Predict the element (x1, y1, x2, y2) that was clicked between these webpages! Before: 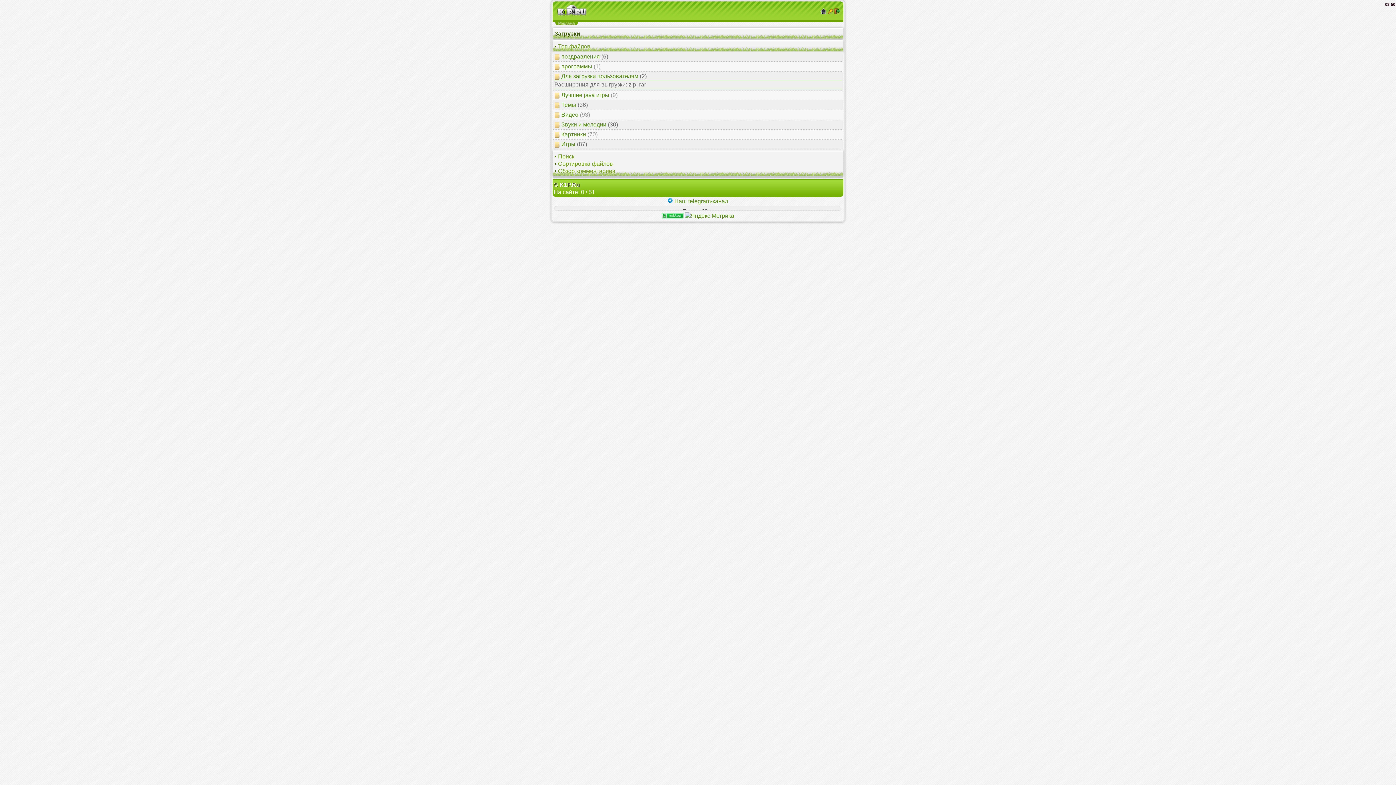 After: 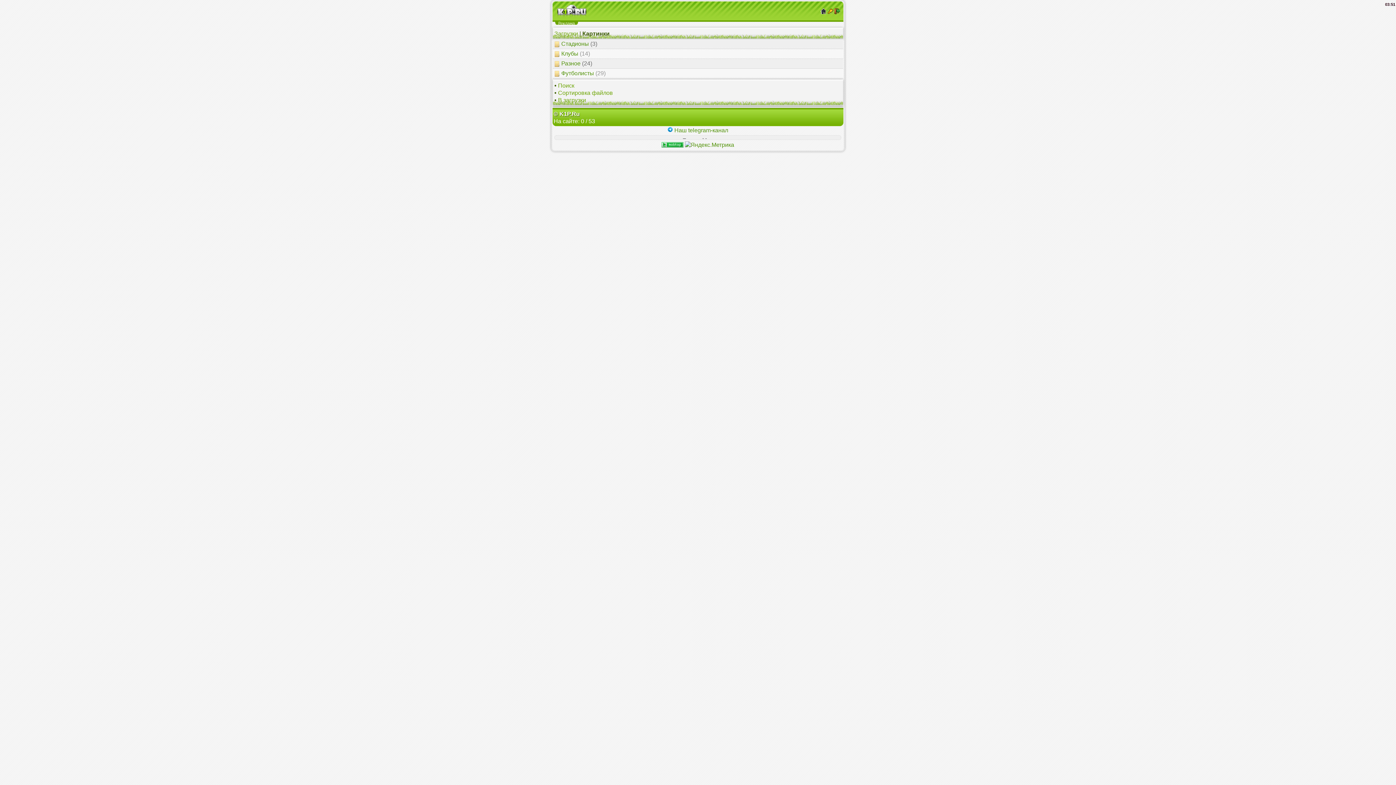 Action: bbox: (561, 131, 586, 137) label: Картинки